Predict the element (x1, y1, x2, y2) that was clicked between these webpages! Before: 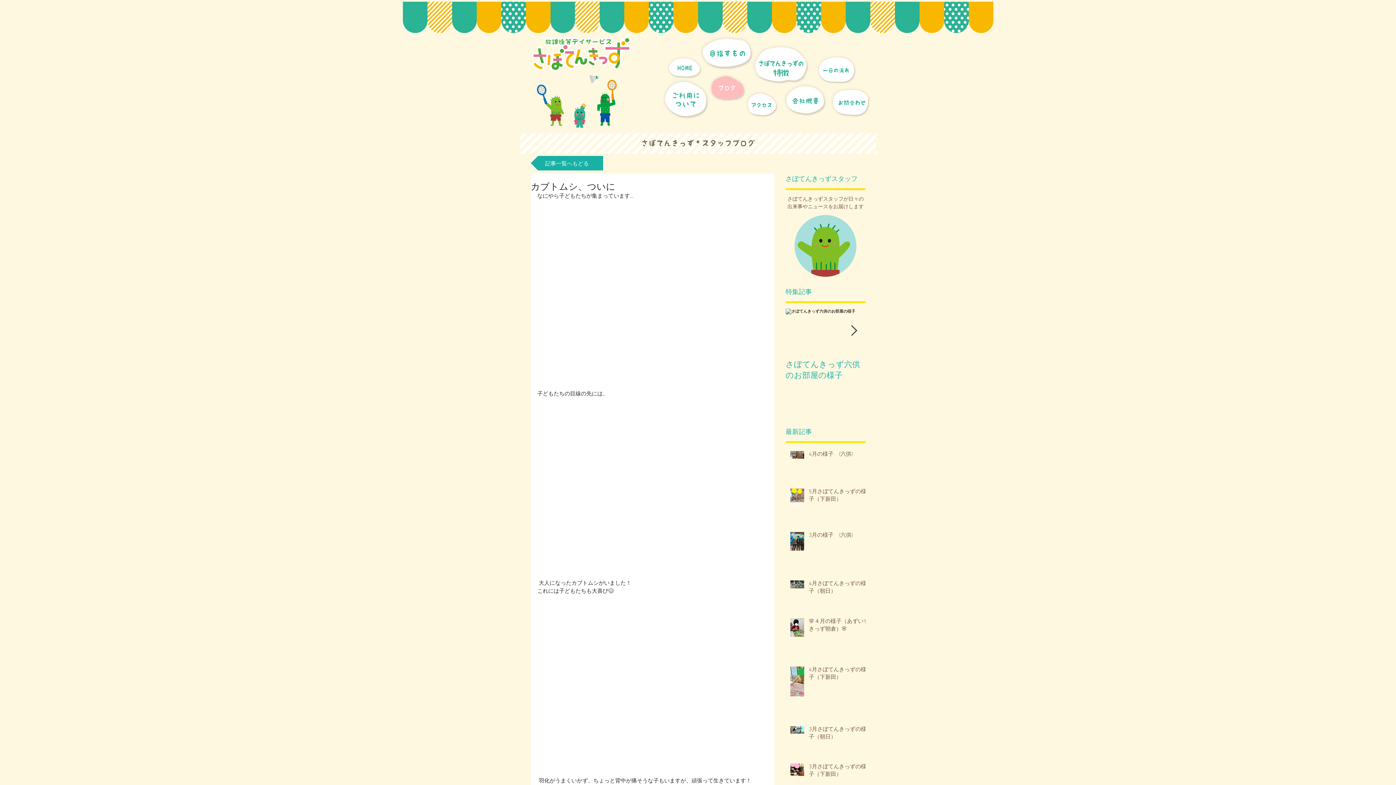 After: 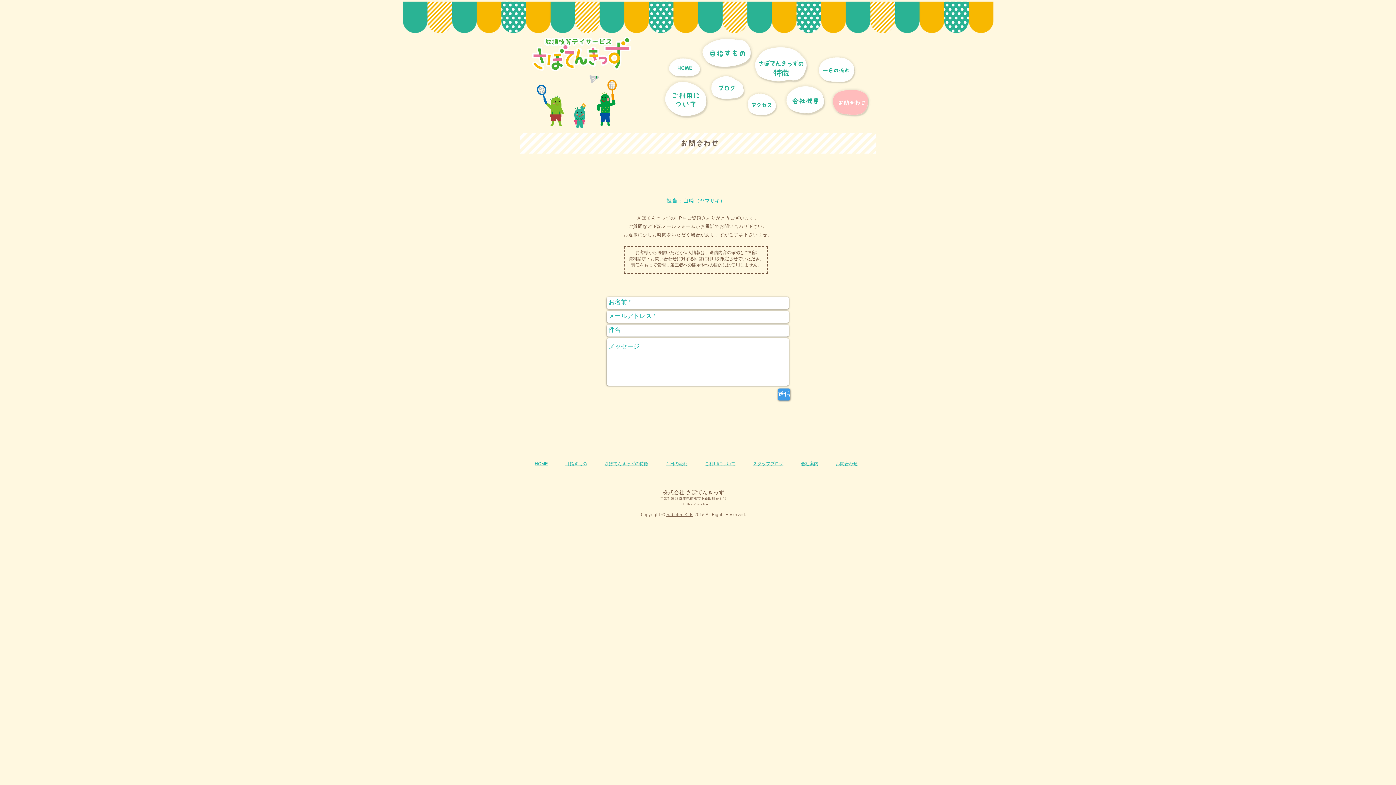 Action: bbox: (829, 86, 872, 118)